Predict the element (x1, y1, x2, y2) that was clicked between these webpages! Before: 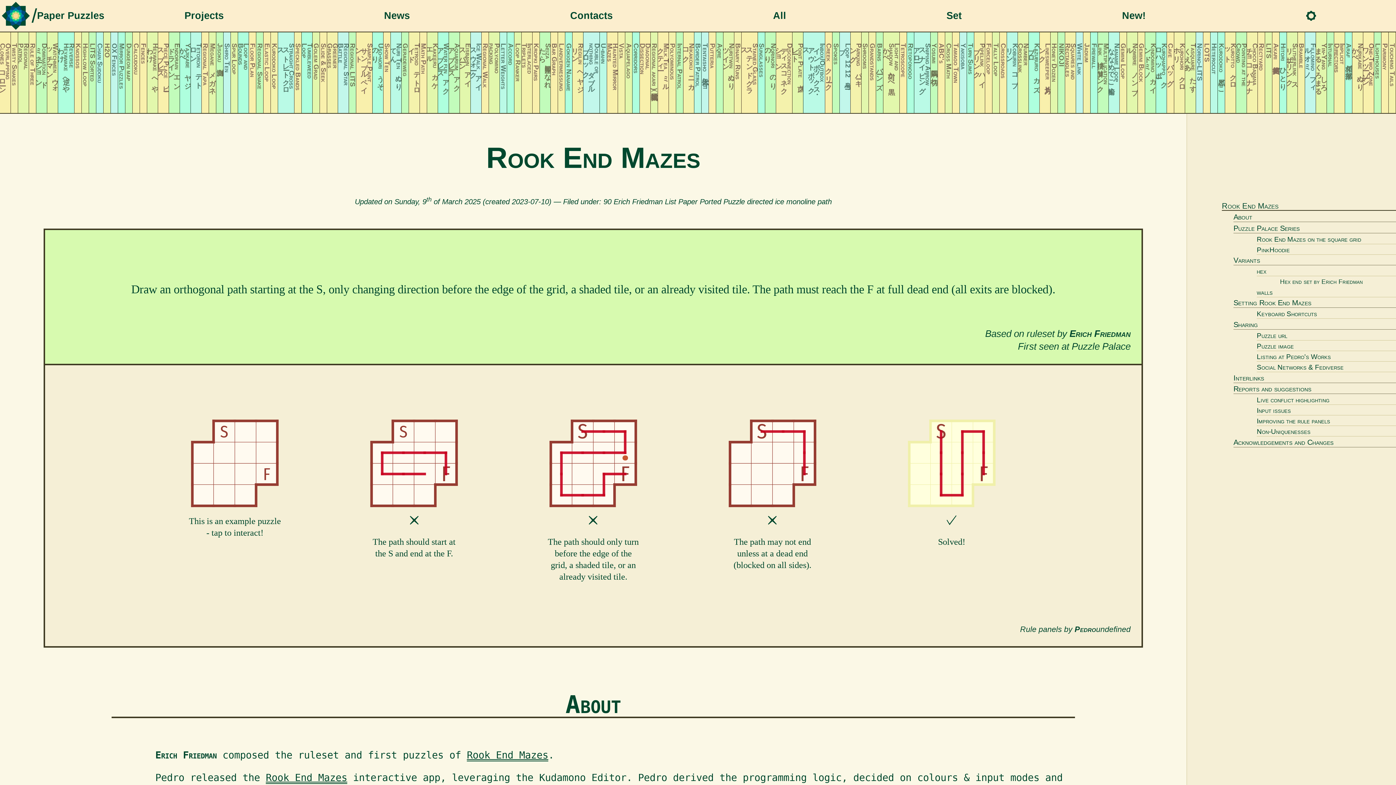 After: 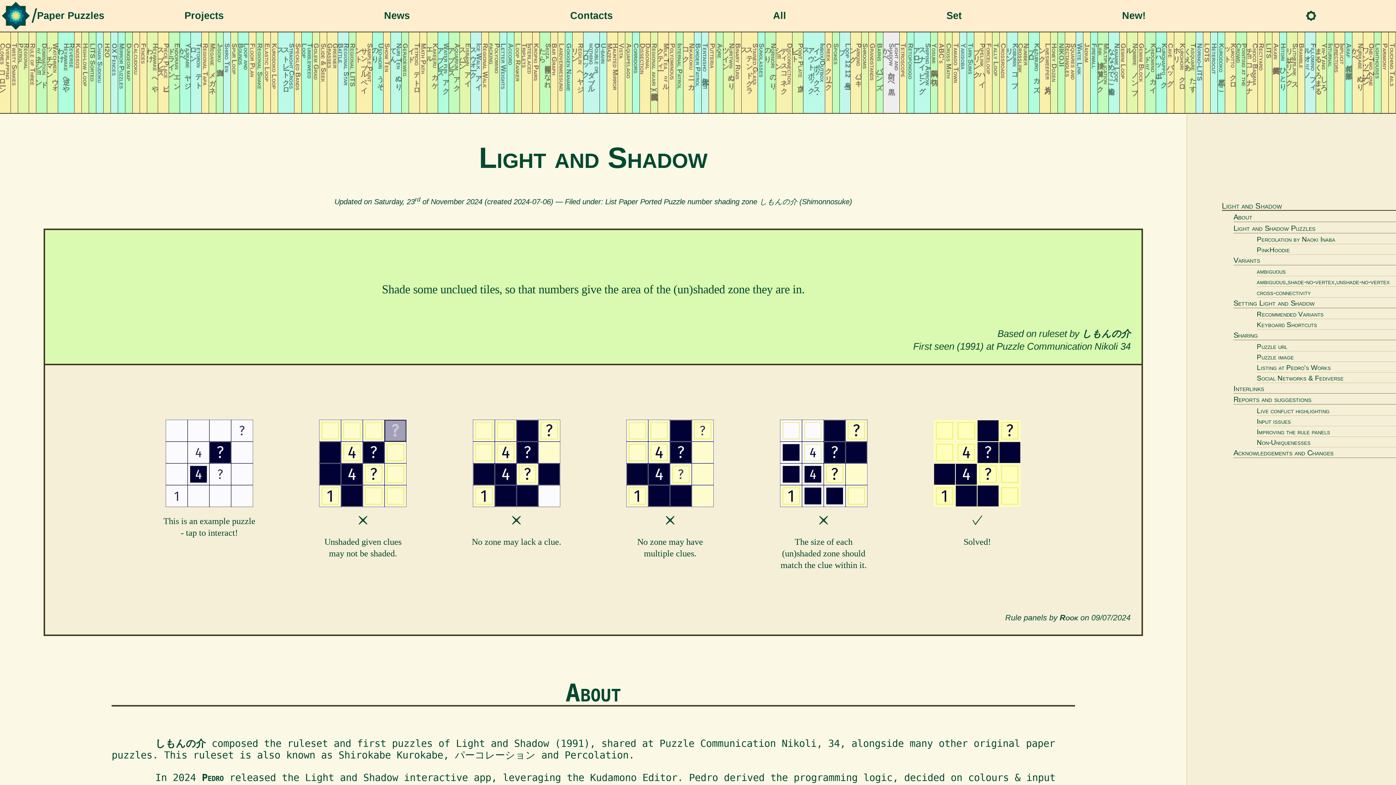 Action: bbox: (883, 32, 900, 113) label: Light and Shadow 白かべ黒かべ